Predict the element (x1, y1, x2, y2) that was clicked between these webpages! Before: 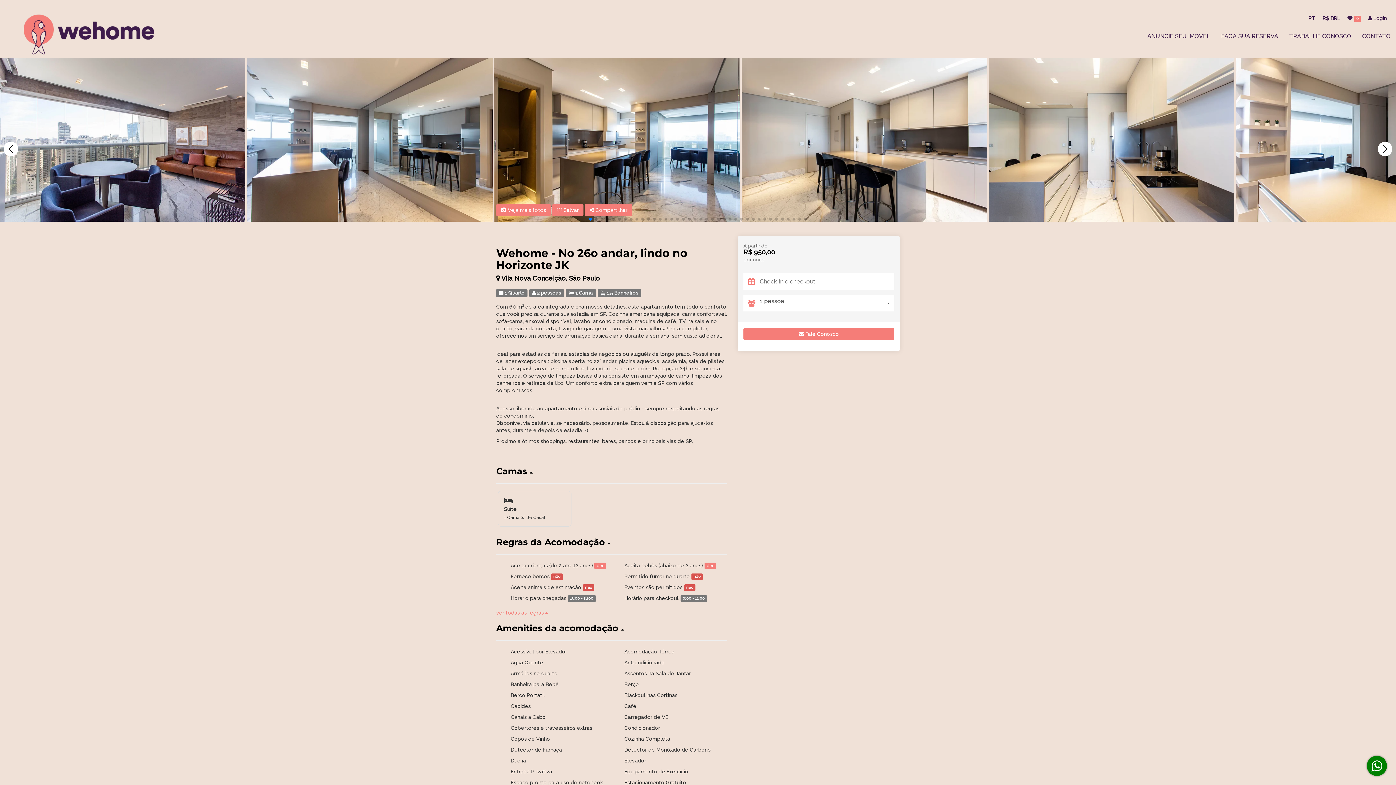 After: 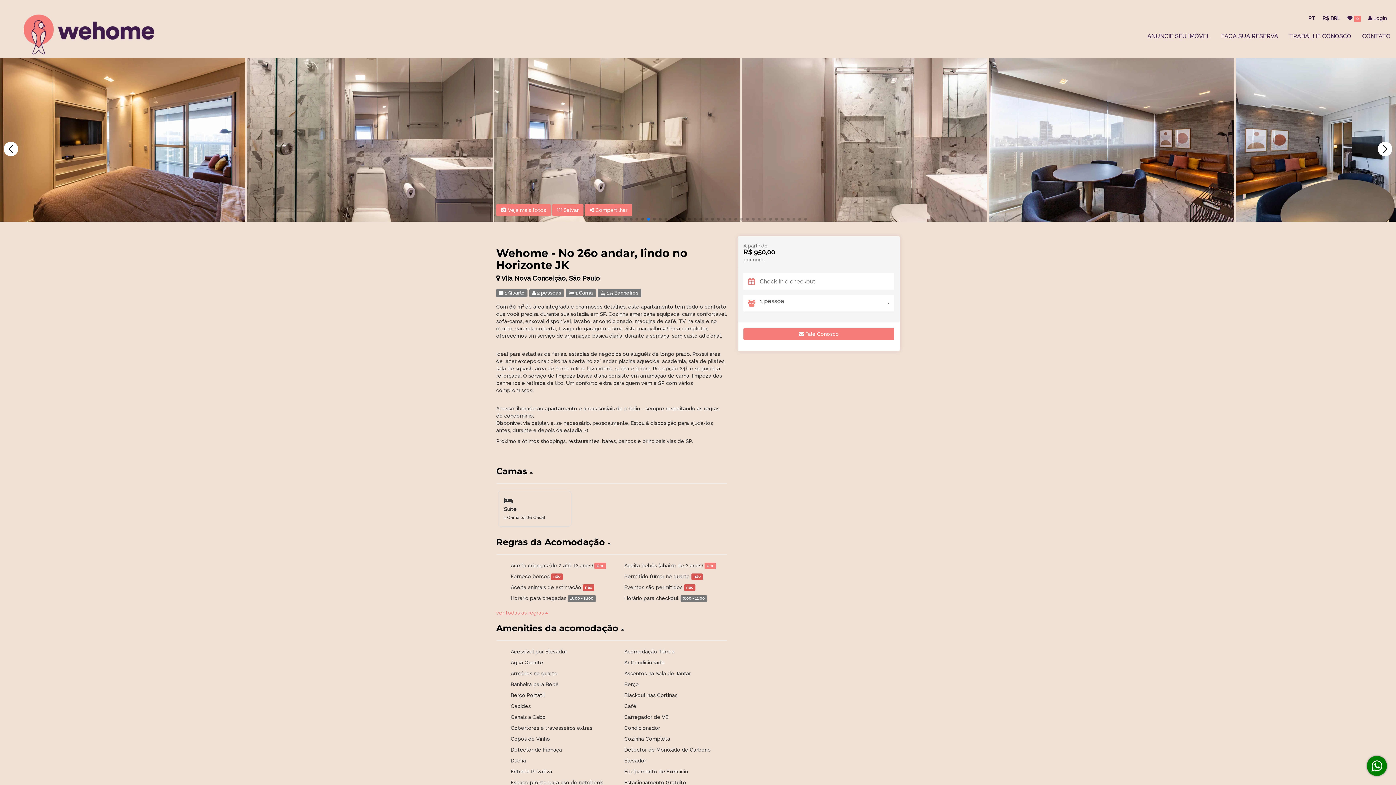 Action: label: Go to slide 11 bbox: (647, 217, 650, 220)